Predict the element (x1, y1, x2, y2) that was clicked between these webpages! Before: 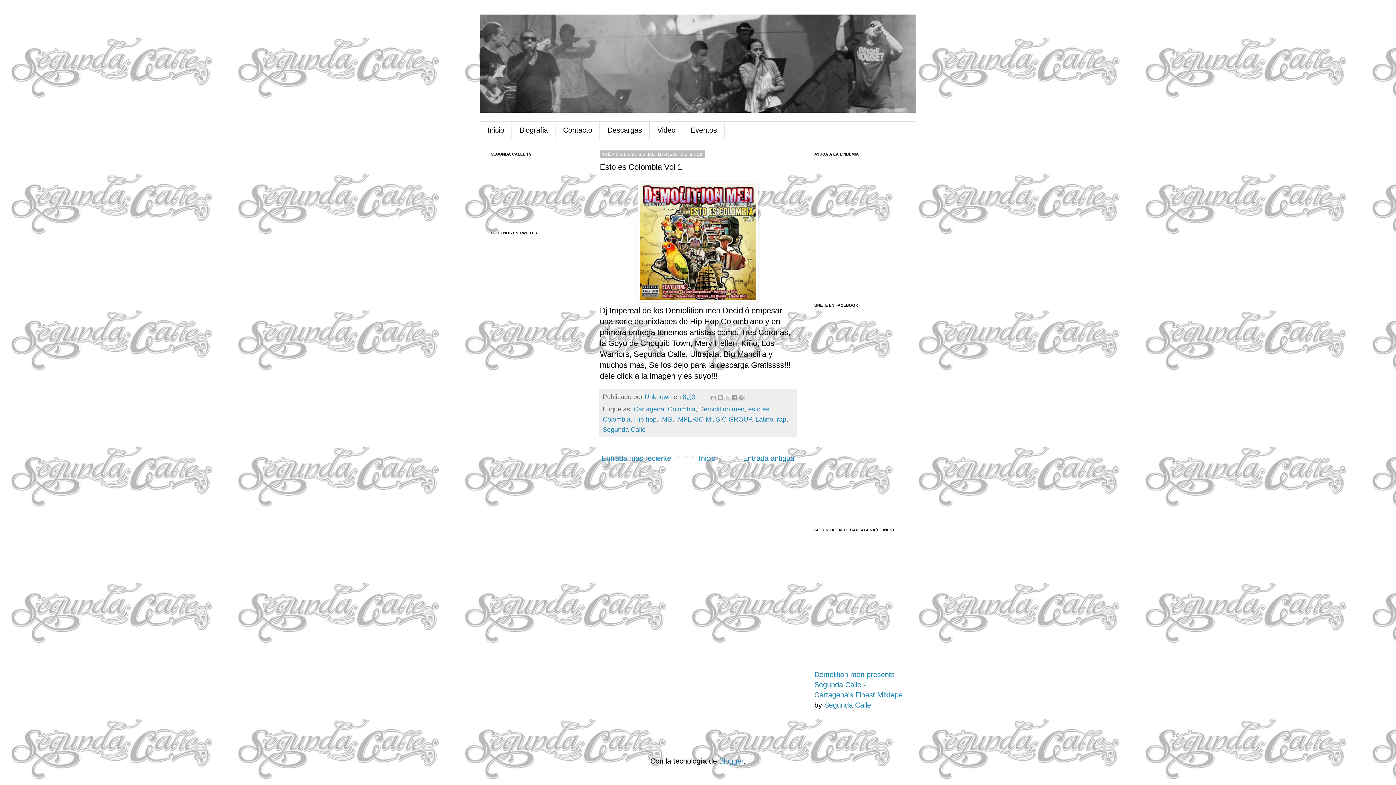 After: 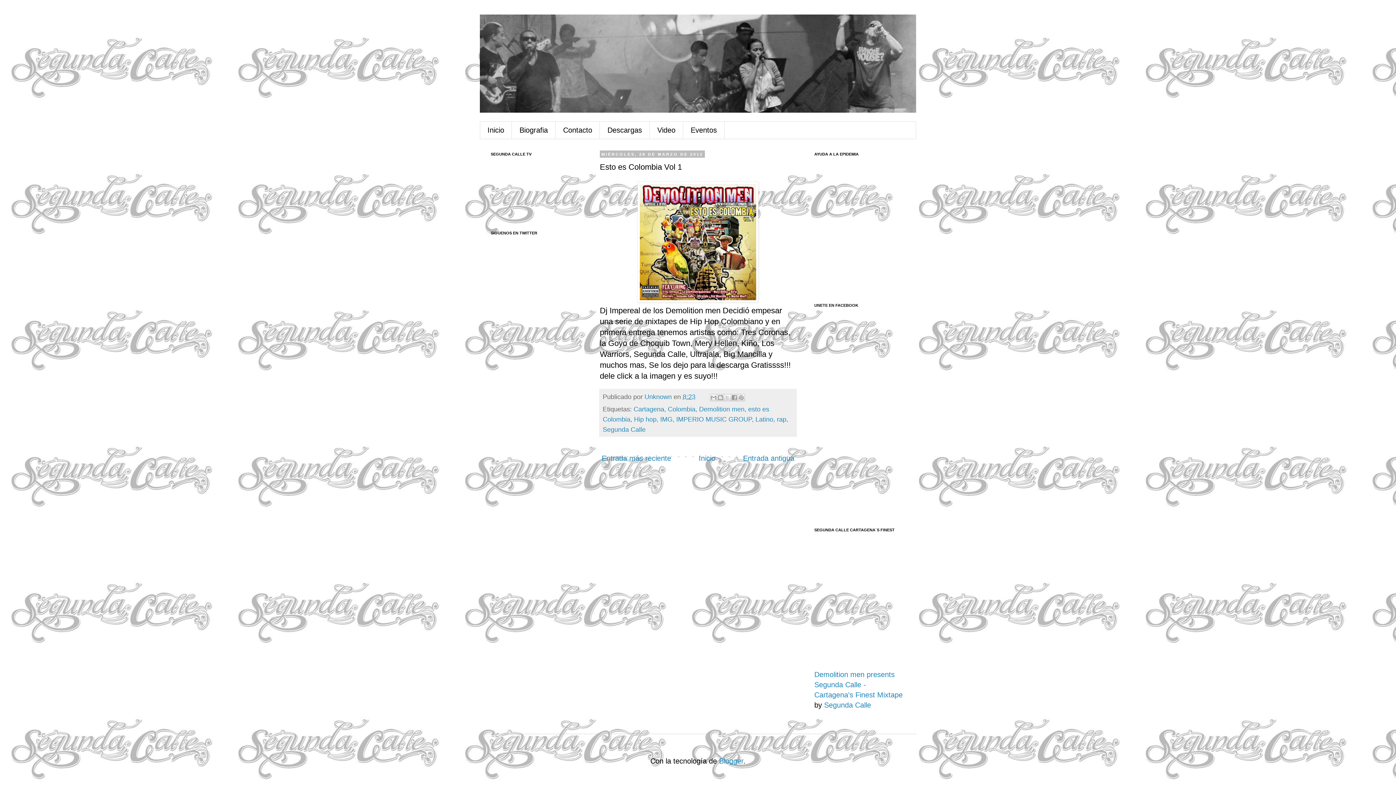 Action: bbox: (682, 393, 695, 400) label: 8:23